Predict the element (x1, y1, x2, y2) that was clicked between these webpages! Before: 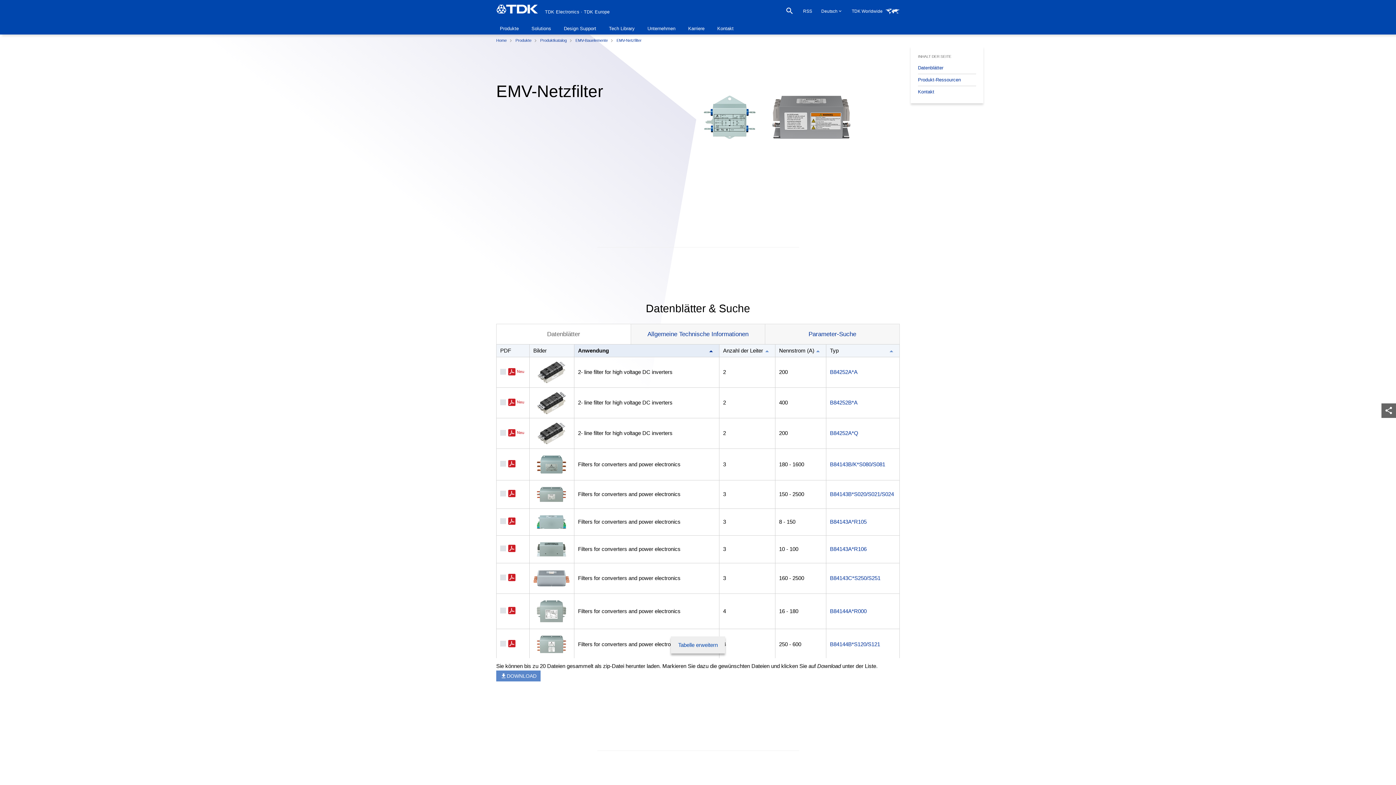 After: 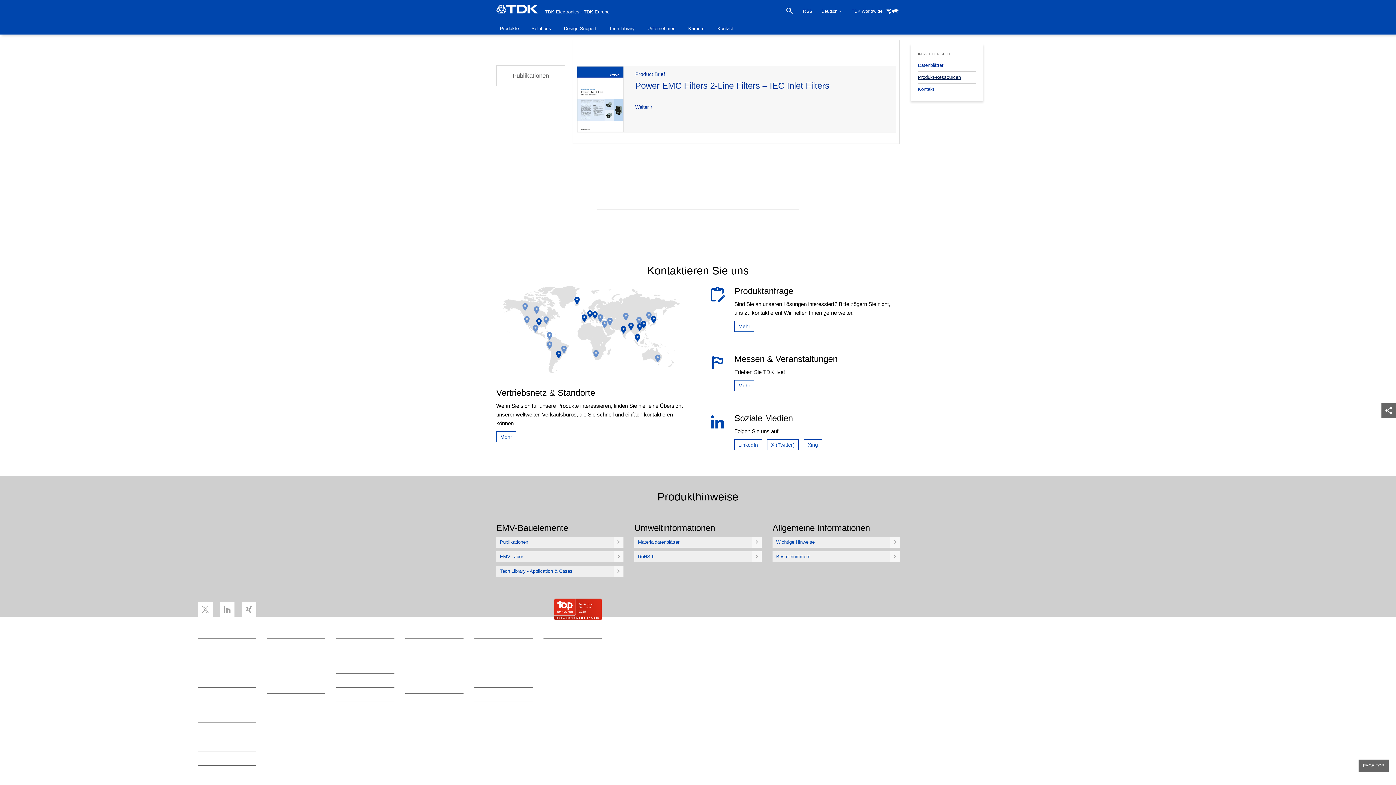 Action: bbox: (918, 75, 961, 84) label: Produkt-Ressourcen